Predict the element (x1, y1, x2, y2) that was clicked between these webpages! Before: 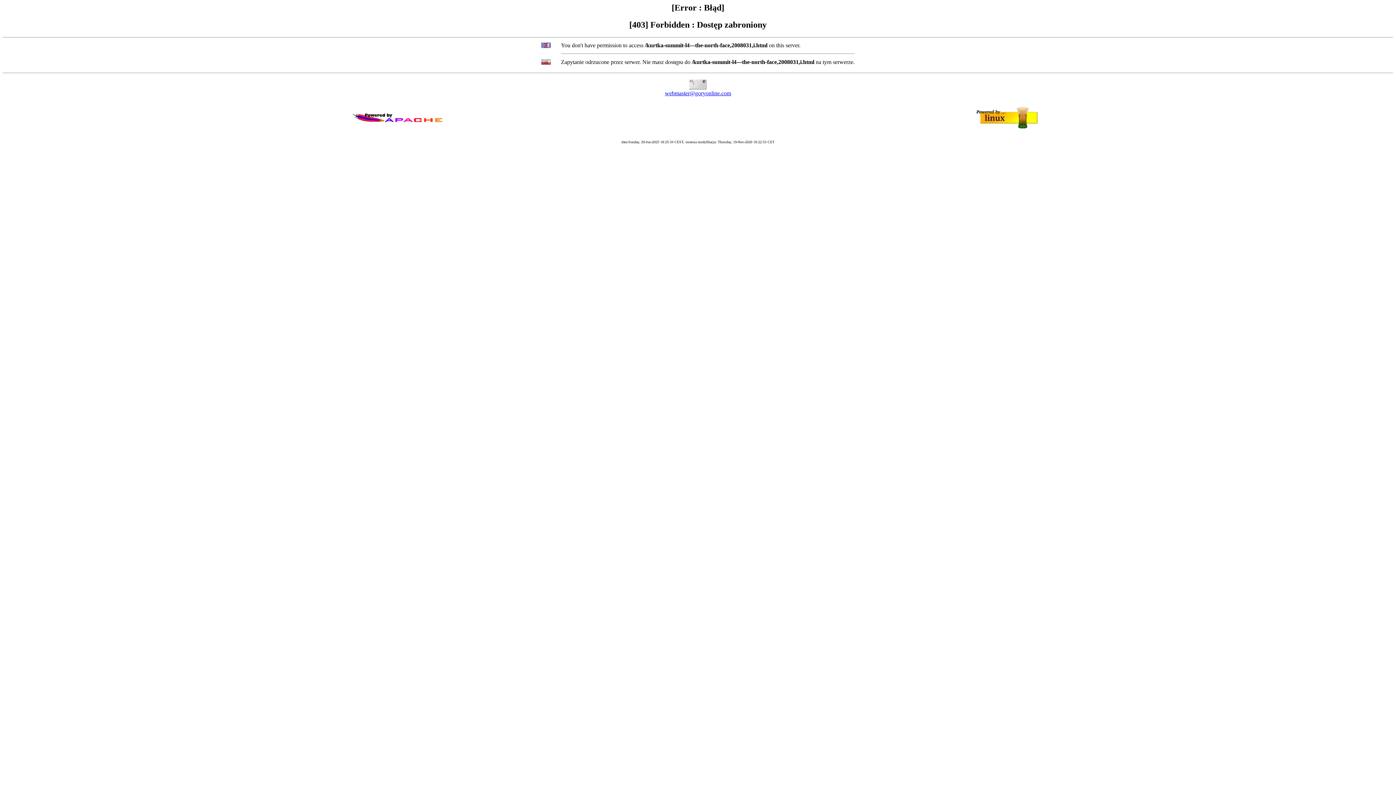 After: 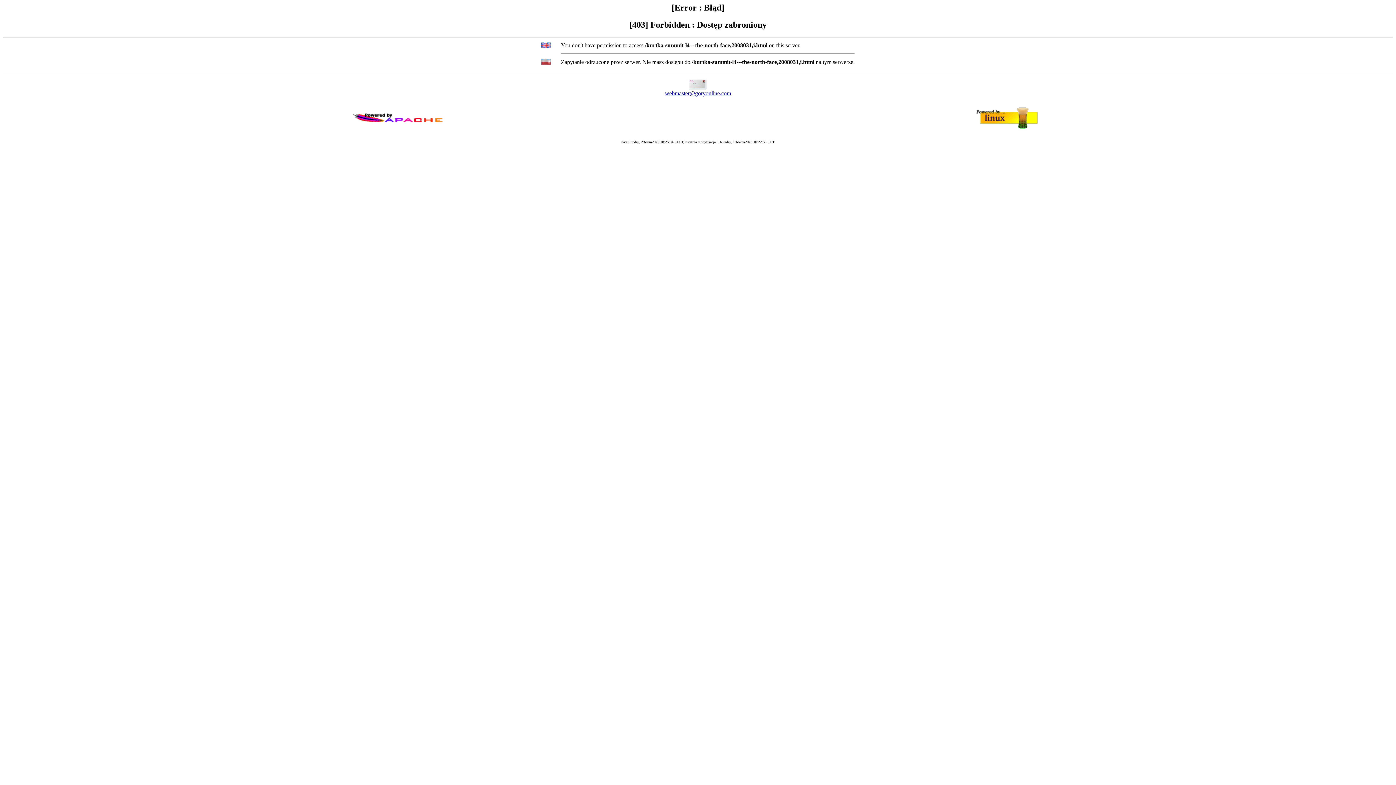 Action: label: webmaster@goryonline.com bbox: (665, 90, 731, 96)